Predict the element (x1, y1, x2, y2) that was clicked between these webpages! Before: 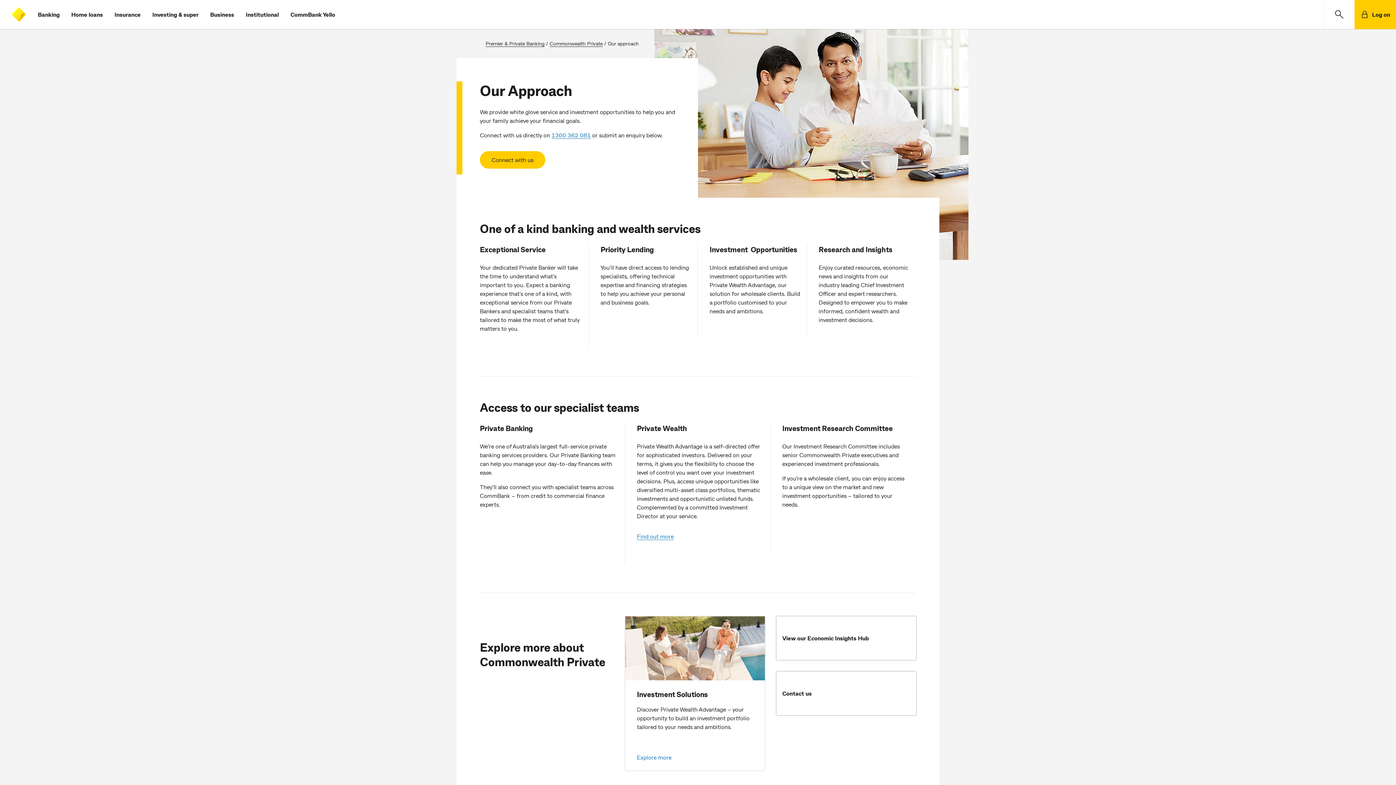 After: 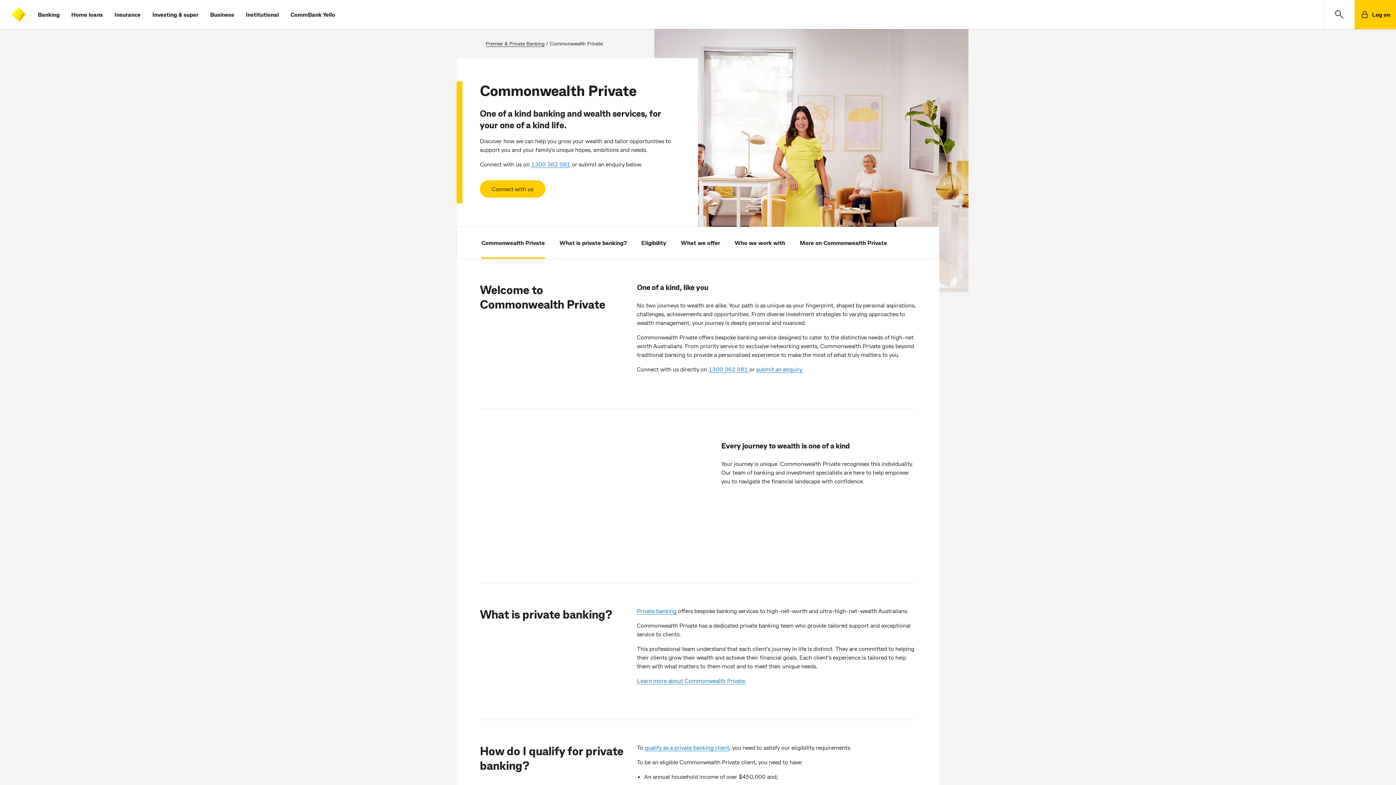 Action: bbox: (549, 40, 602, 46) label: Commonwealth Private